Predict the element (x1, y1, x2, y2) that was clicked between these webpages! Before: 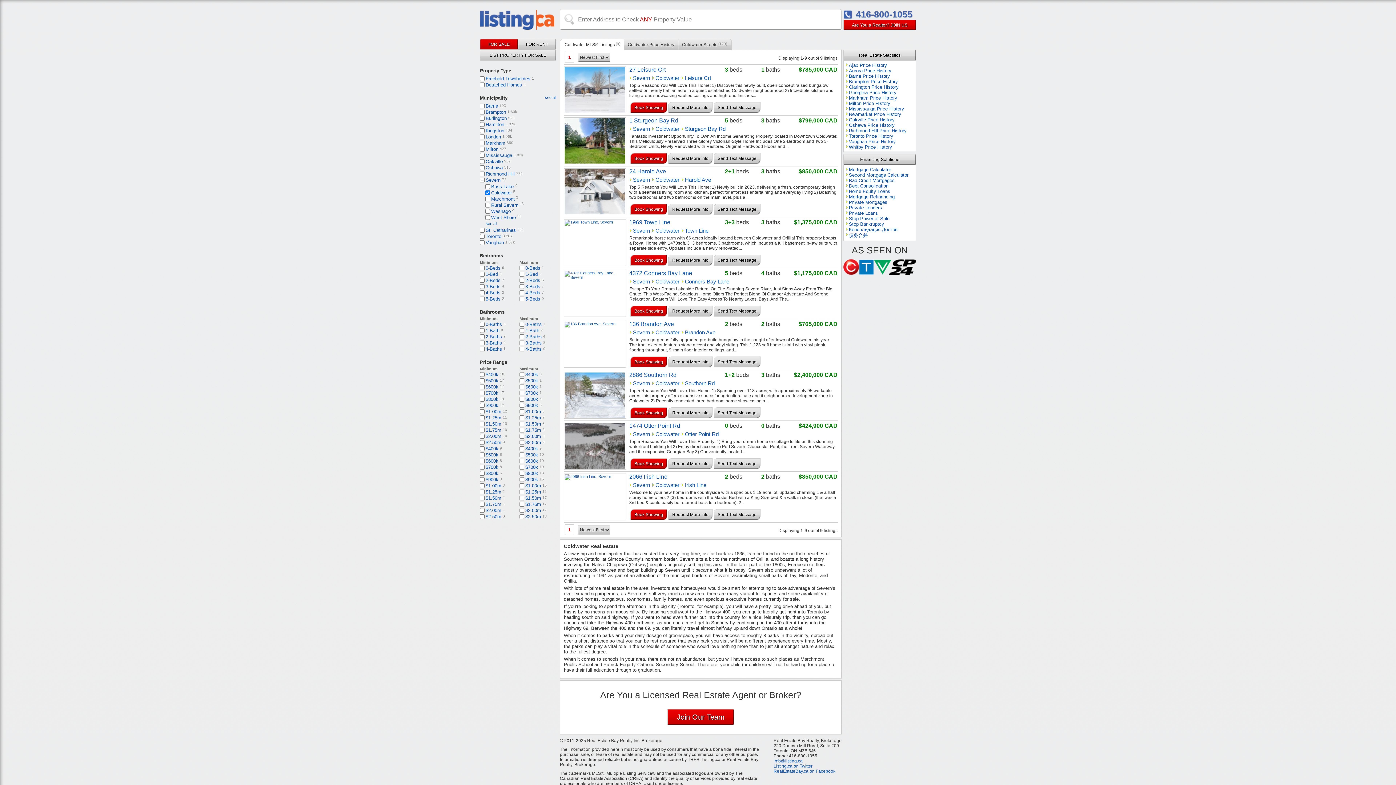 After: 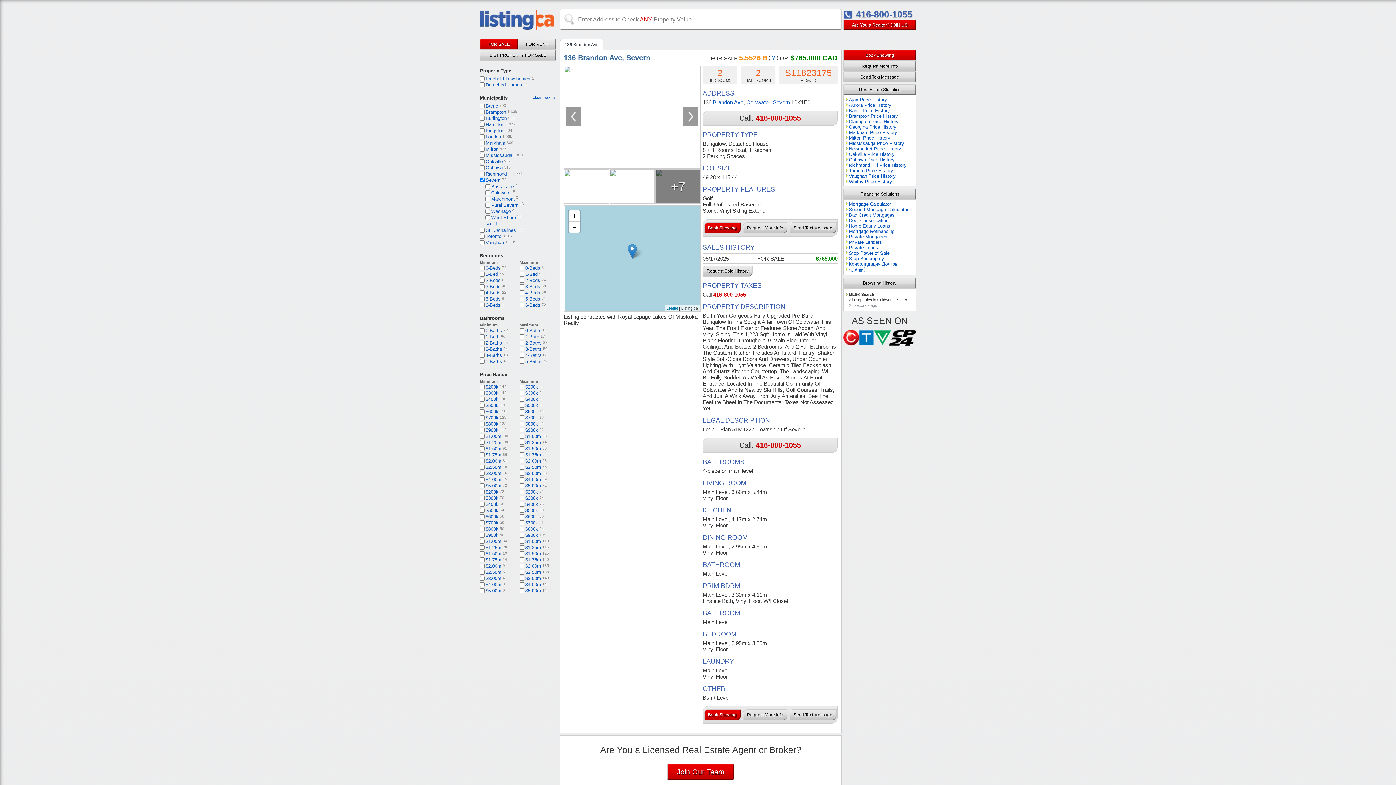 Action: bbox: (564, 321, 615, 326)